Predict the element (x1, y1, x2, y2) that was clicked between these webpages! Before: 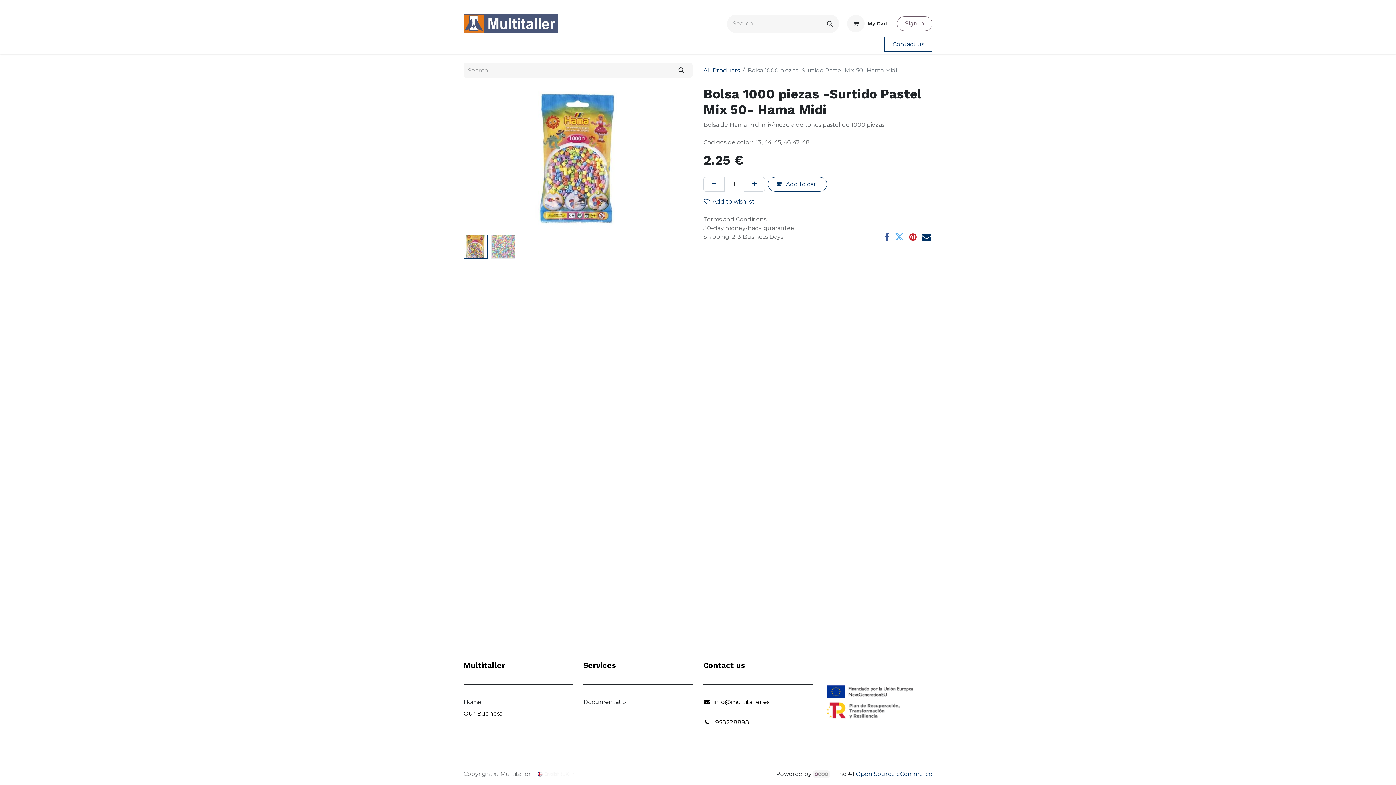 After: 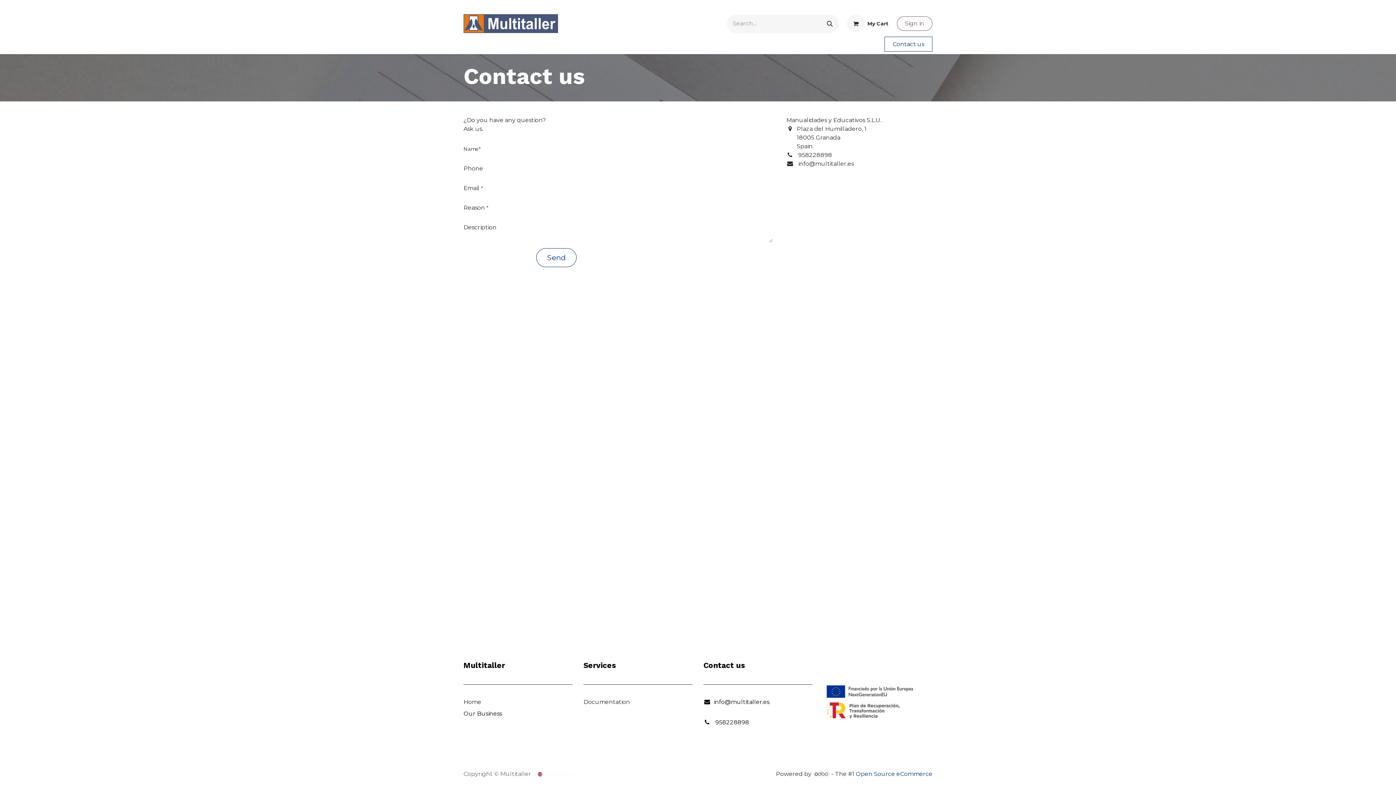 Action: label: Contact us bbox: (884, 36, 932, 51)